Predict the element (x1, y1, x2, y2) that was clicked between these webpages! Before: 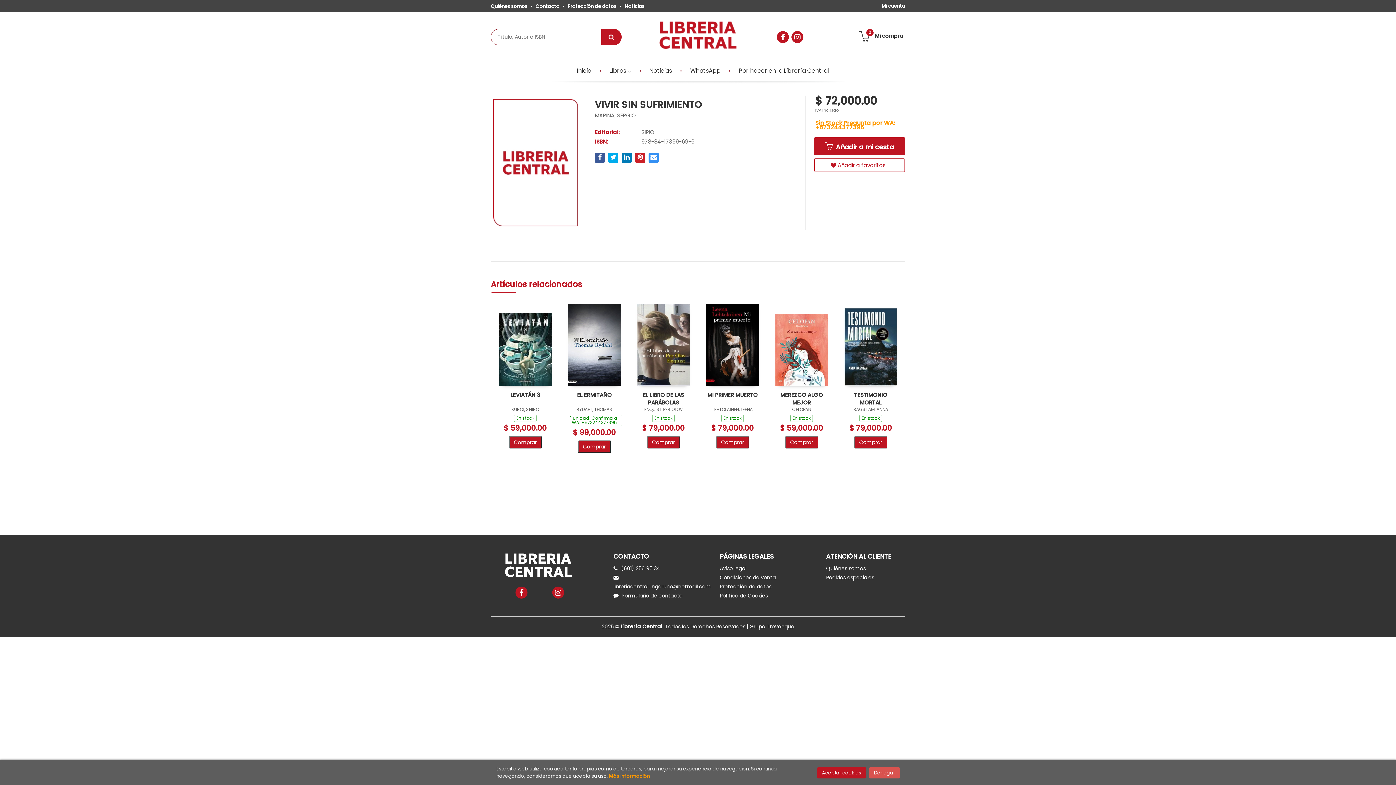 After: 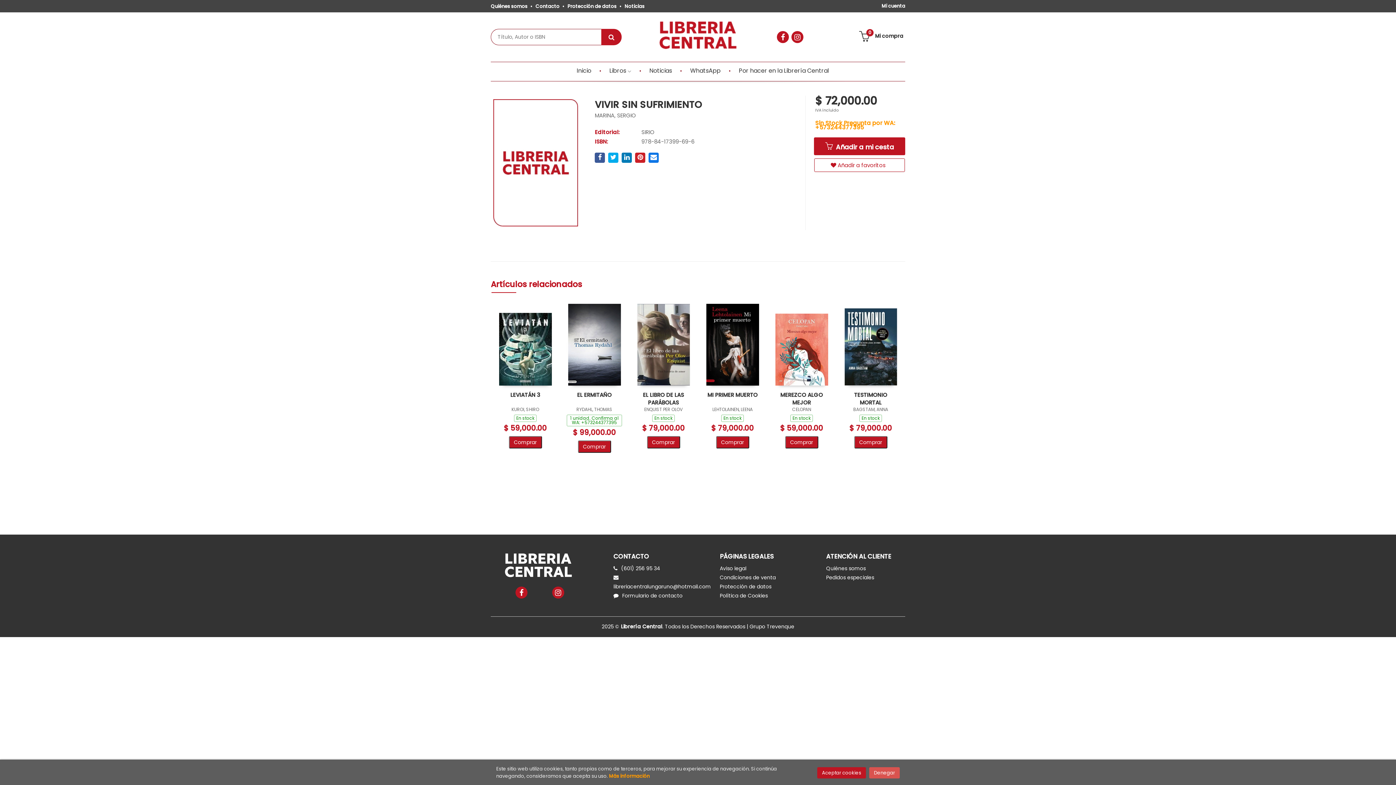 Action: bbox: (648, 152, 659, 162)